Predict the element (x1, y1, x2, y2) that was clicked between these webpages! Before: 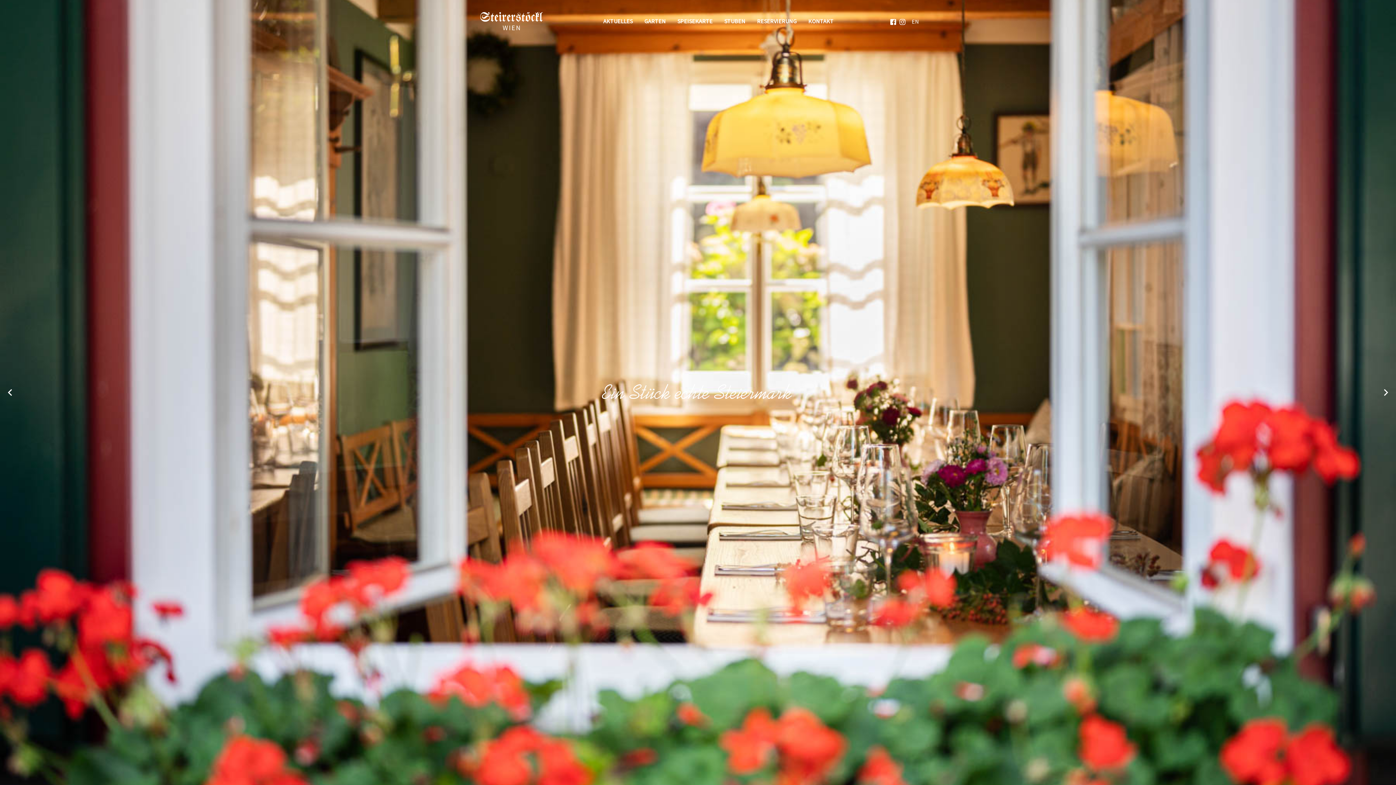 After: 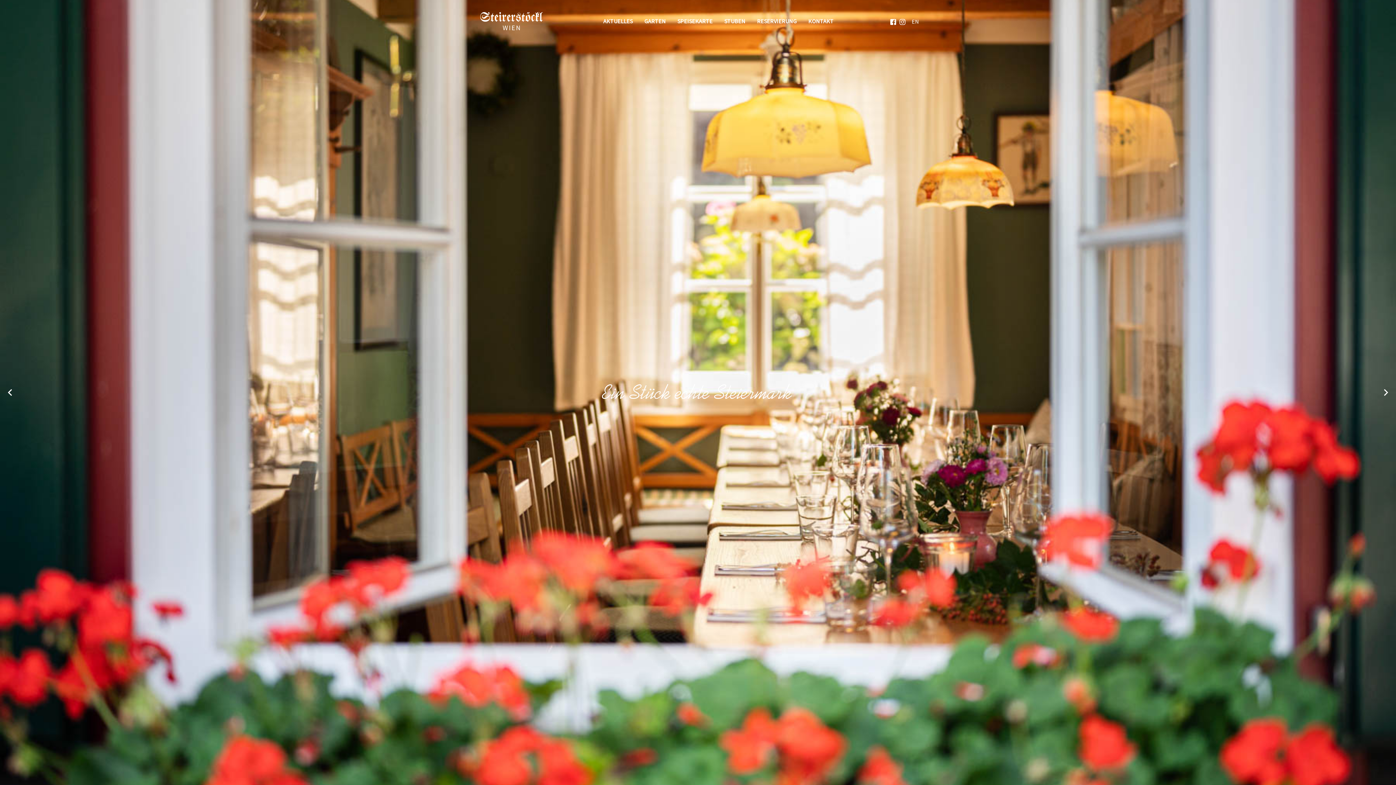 Action: label: STEIRERSTÖCKL bbox: (477, 7, 546, 34)